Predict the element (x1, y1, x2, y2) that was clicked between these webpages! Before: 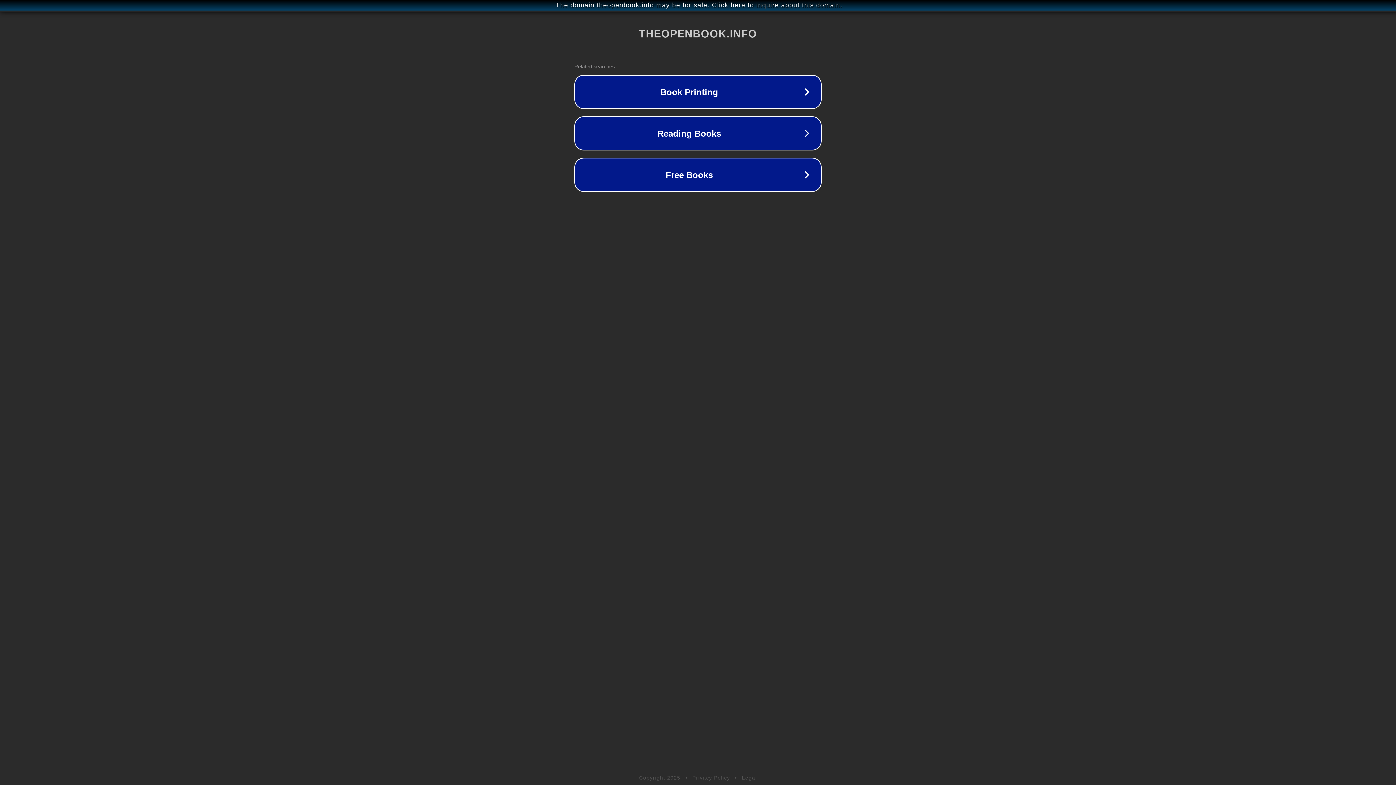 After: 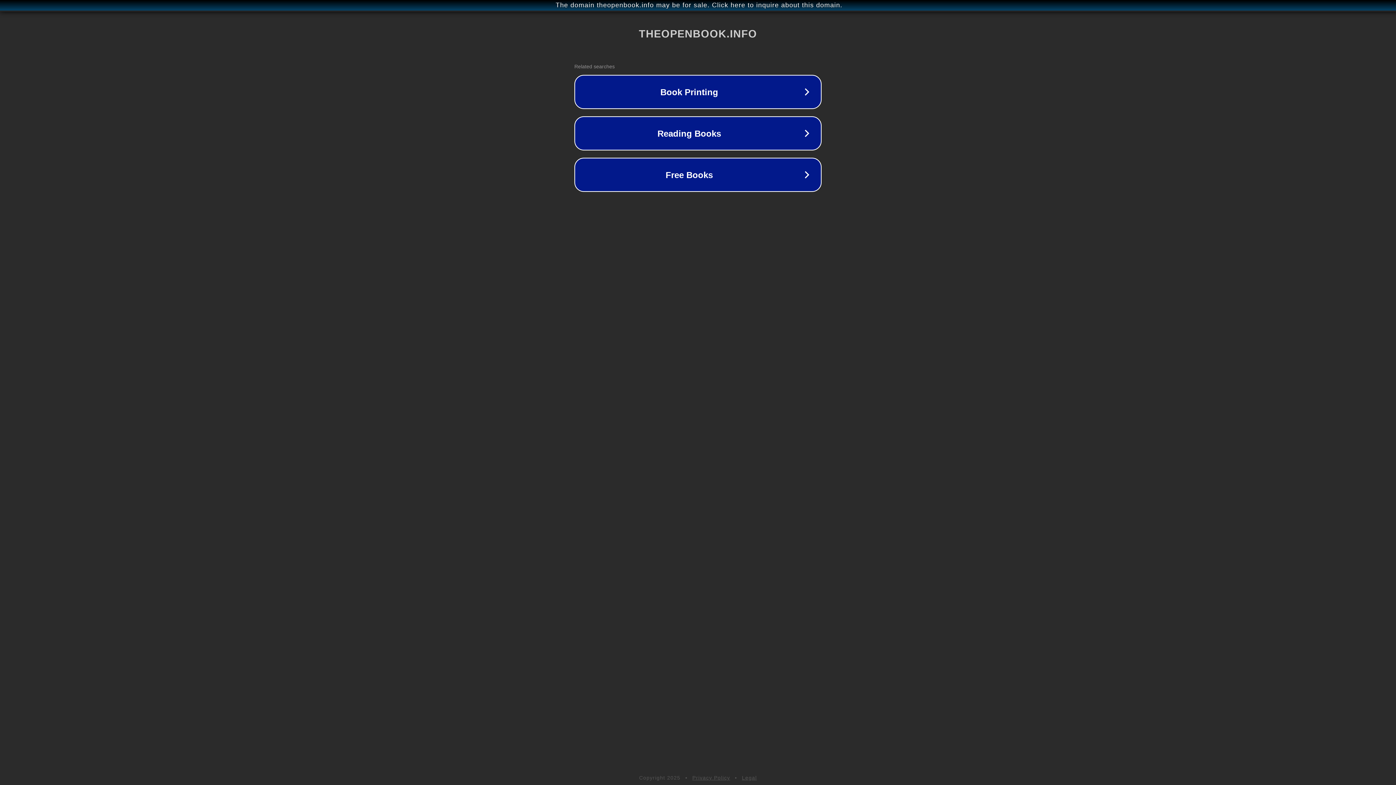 Action: label: Privacy Policy bbox: (692, 775, 730, 781)